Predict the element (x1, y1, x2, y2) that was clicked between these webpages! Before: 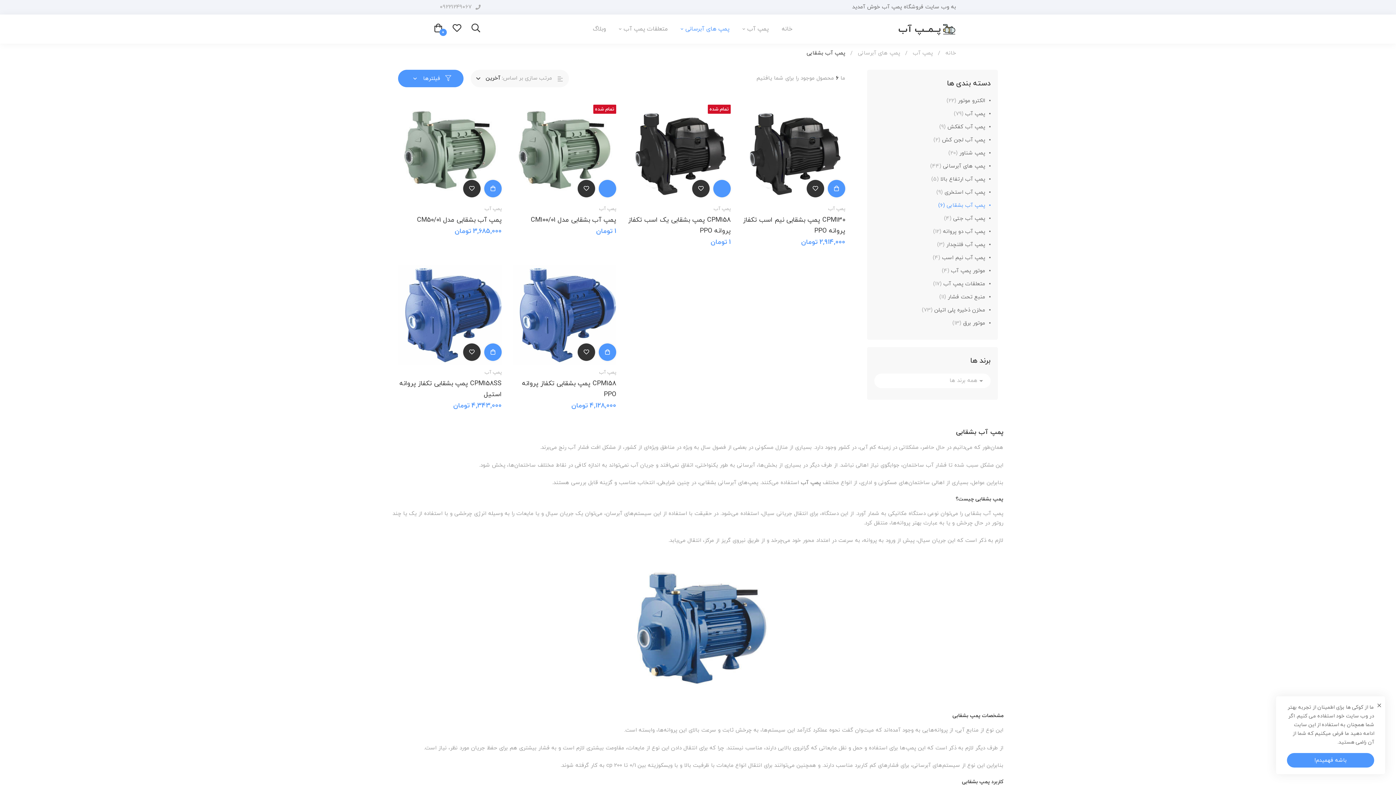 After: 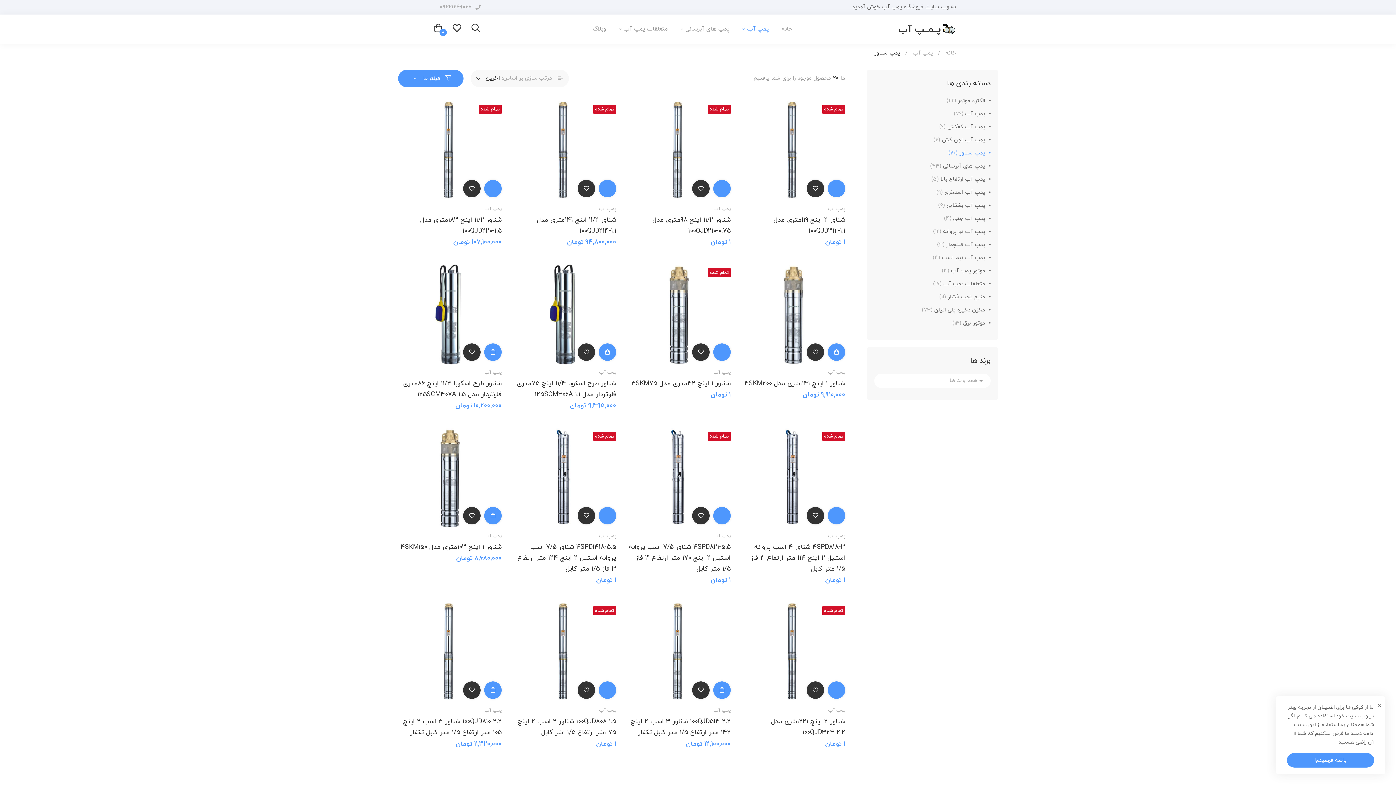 Action: label: پمپ شناور (20) bbox: (948, 149, 990, 157)